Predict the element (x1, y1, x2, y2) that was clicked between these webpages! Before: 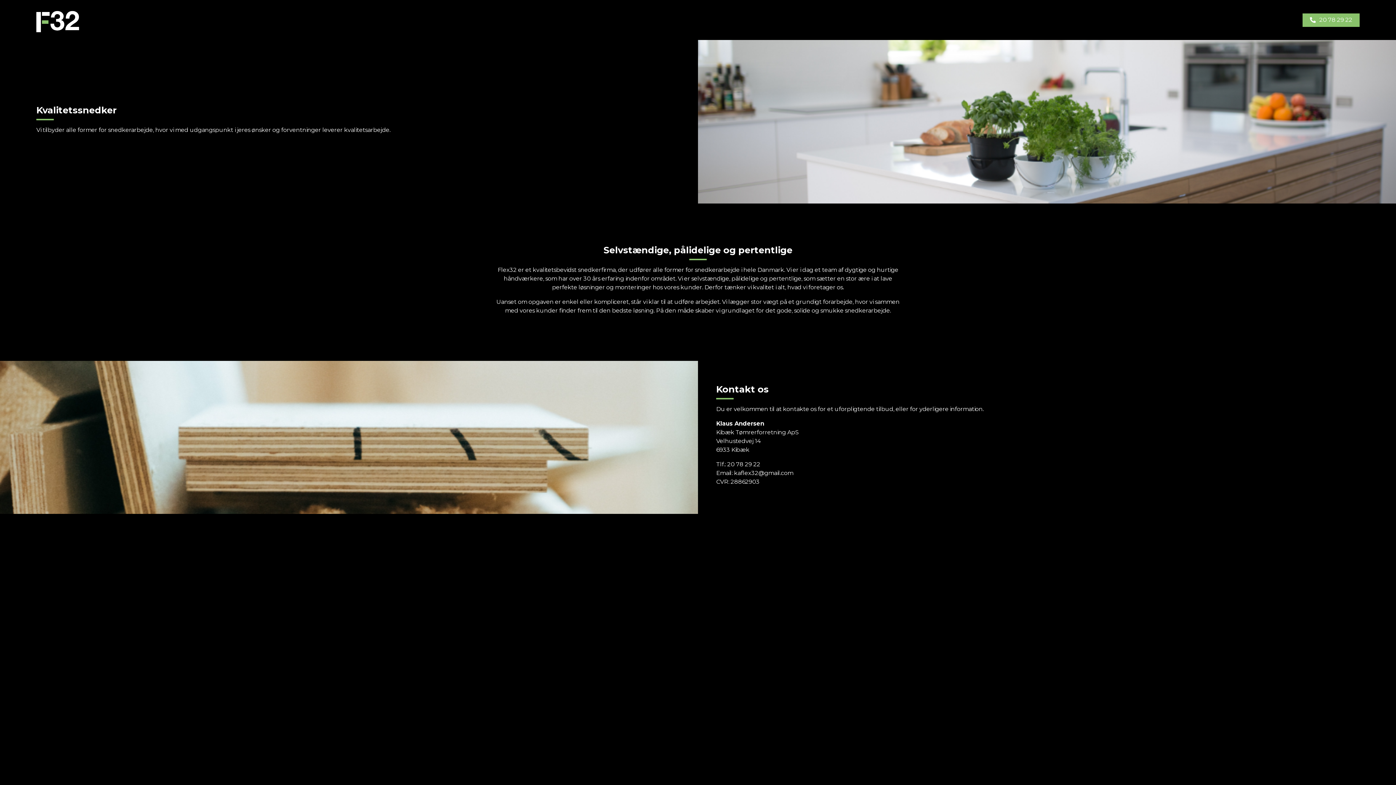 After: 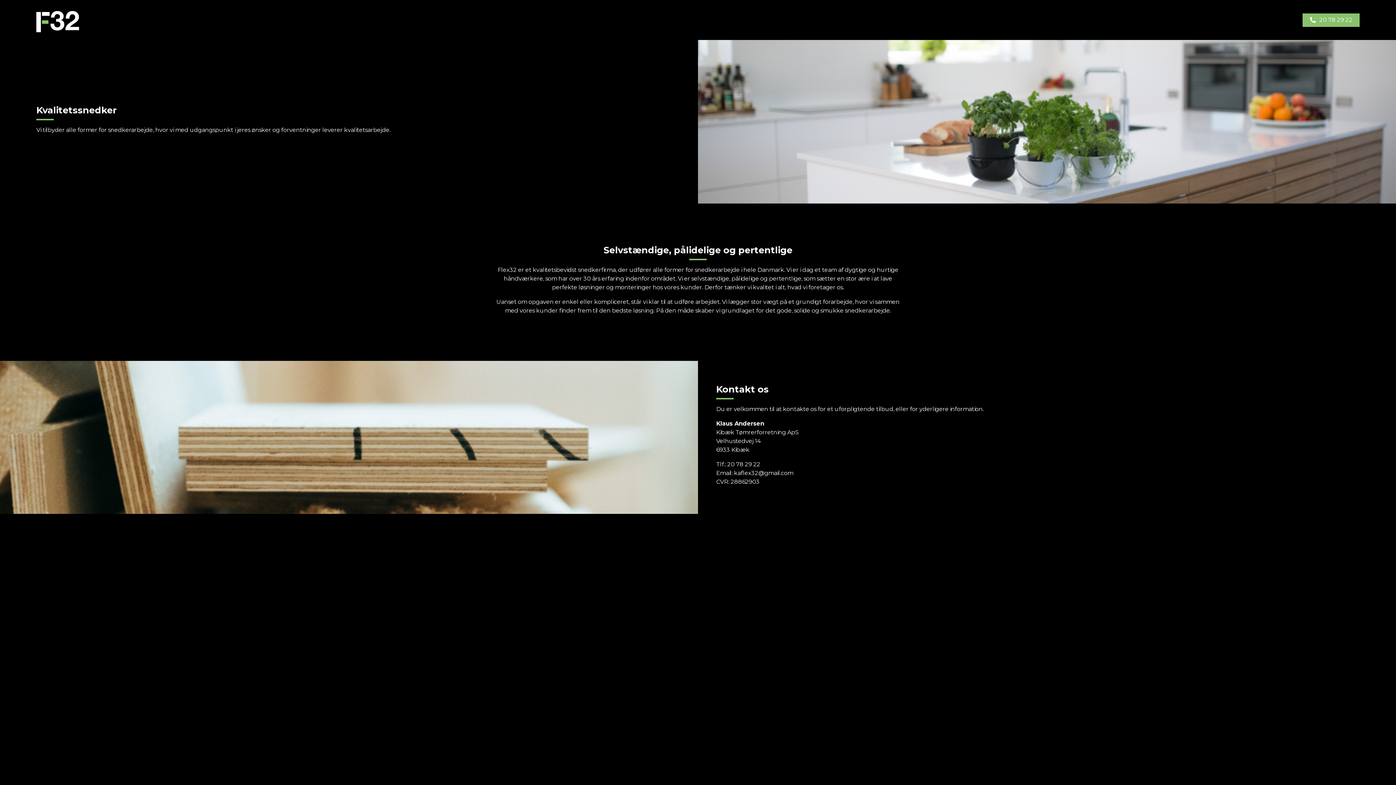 Action: bbox: (36, 4, 324, 35)